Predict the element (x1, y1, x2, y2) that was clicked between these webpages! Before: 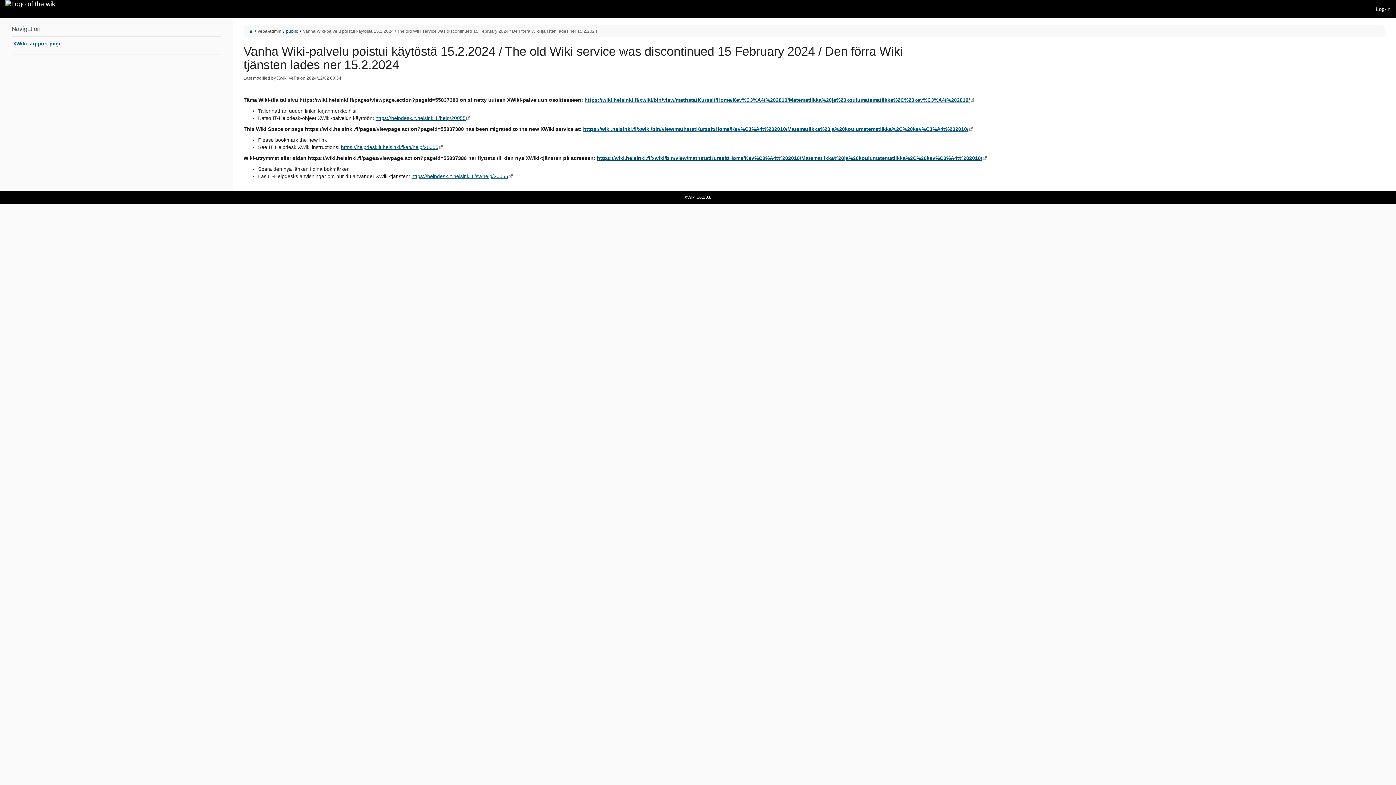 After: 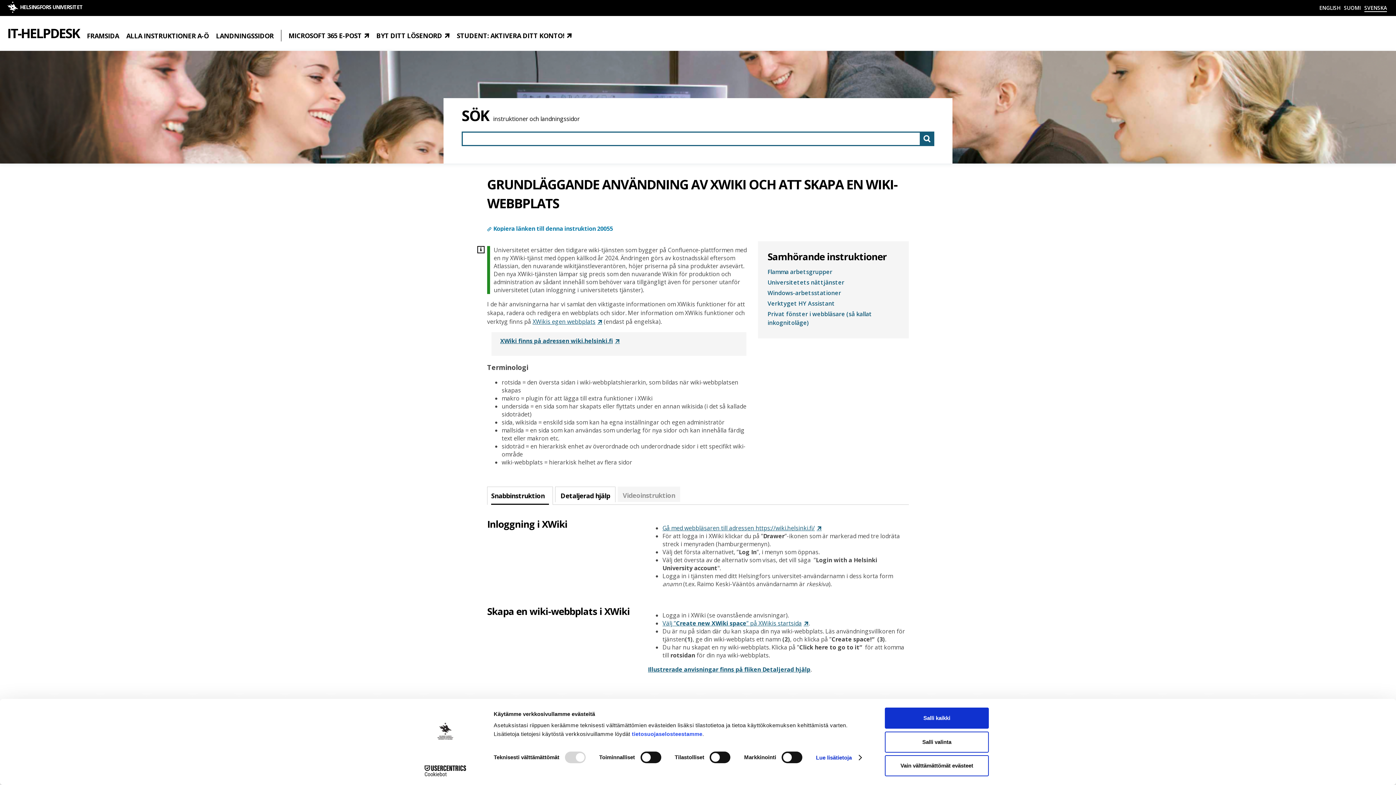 Action: bbox: (411, 173, 508, 179) label: https://helpdesk.it.helsinki.fi/sv/help/20055